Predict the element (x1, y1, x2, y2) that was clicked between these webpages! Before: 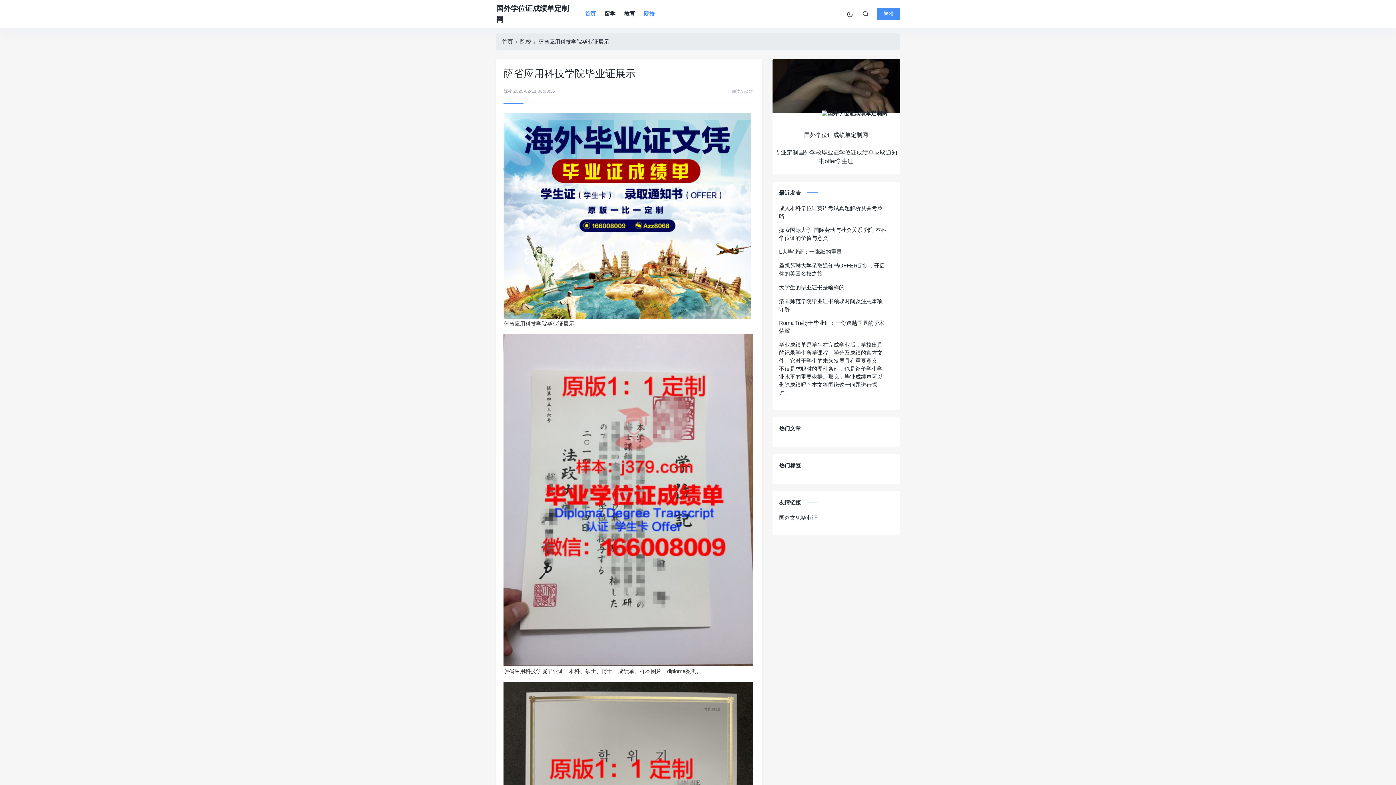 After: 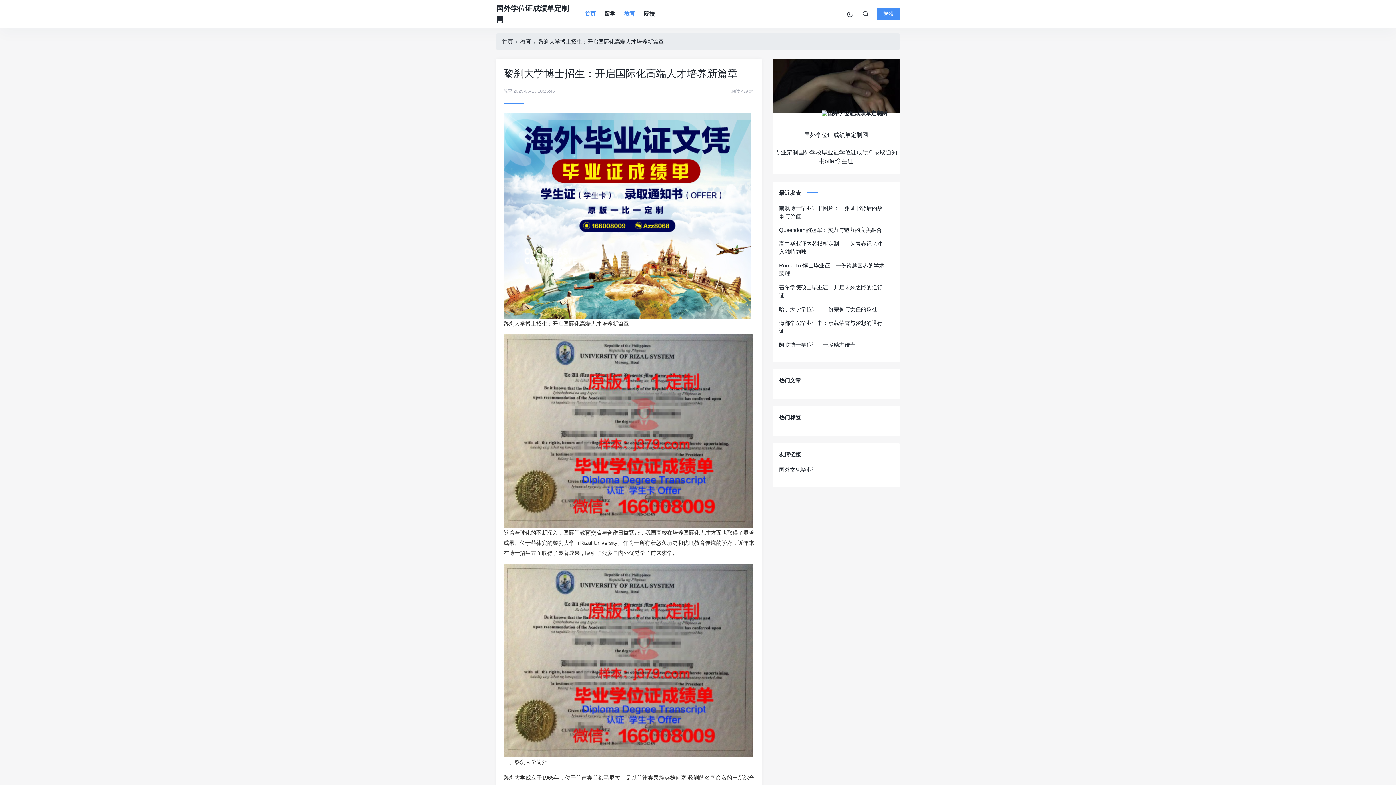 Action: label: 院校 bbox: (520, 38, 531, 44)